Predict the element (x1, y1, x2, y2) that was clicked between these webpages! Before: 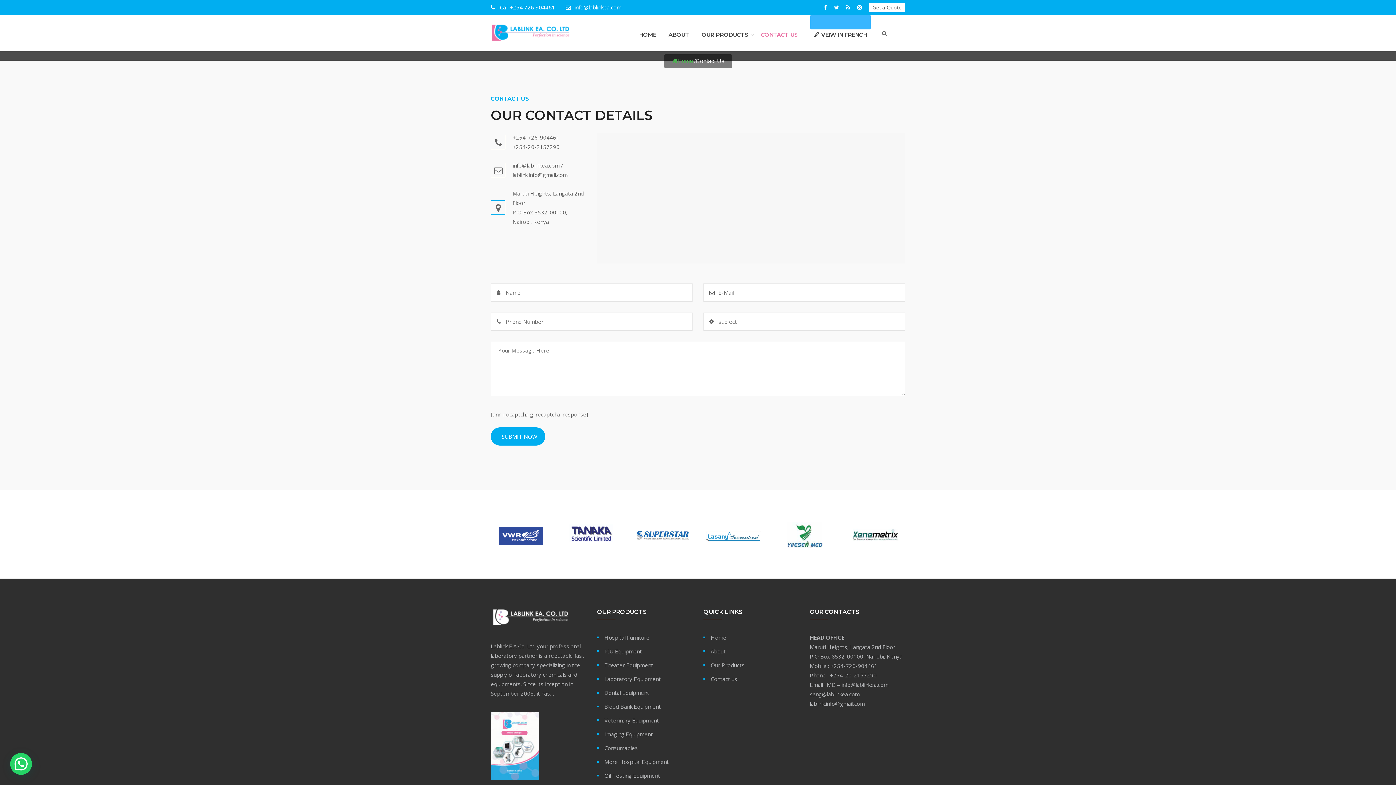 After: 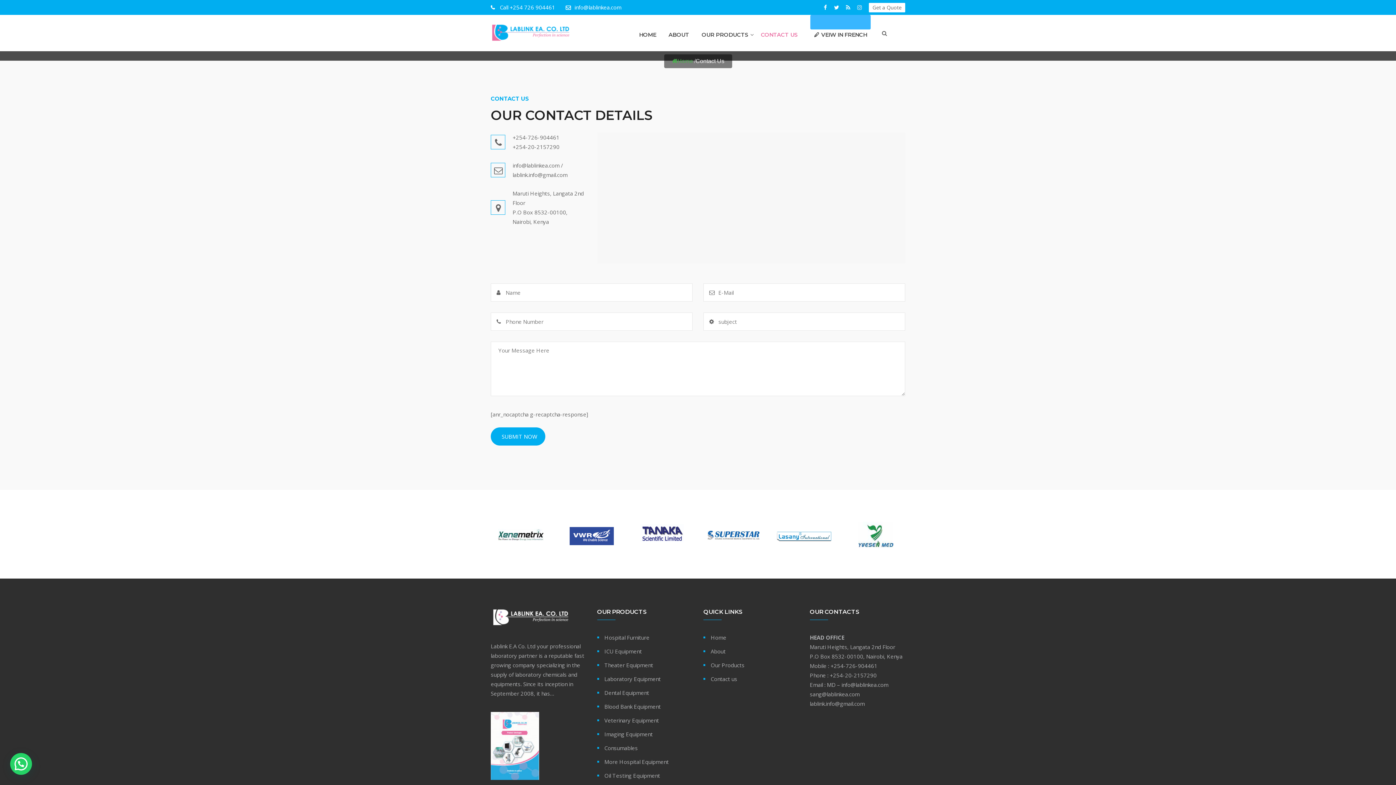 Action: bbox: (857, 2, 862, 12)